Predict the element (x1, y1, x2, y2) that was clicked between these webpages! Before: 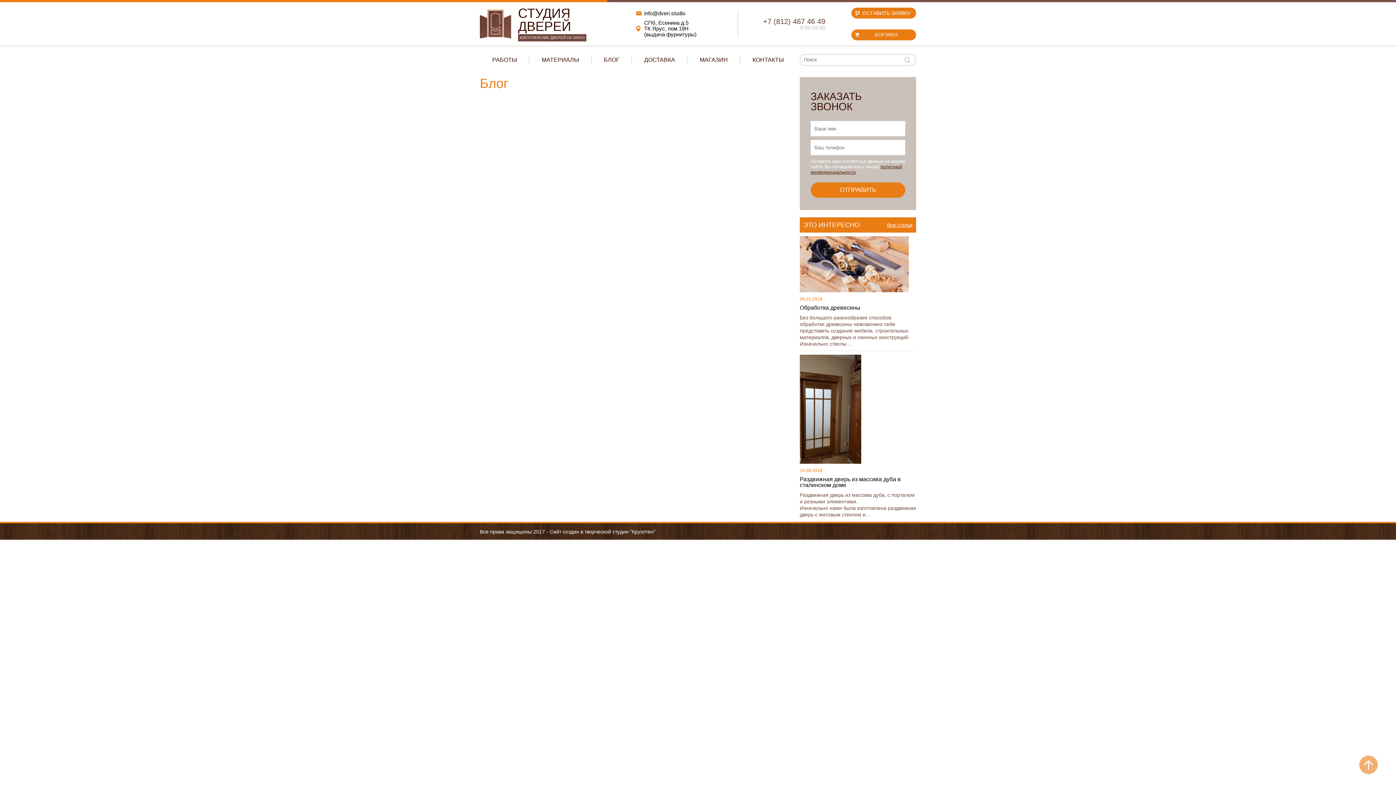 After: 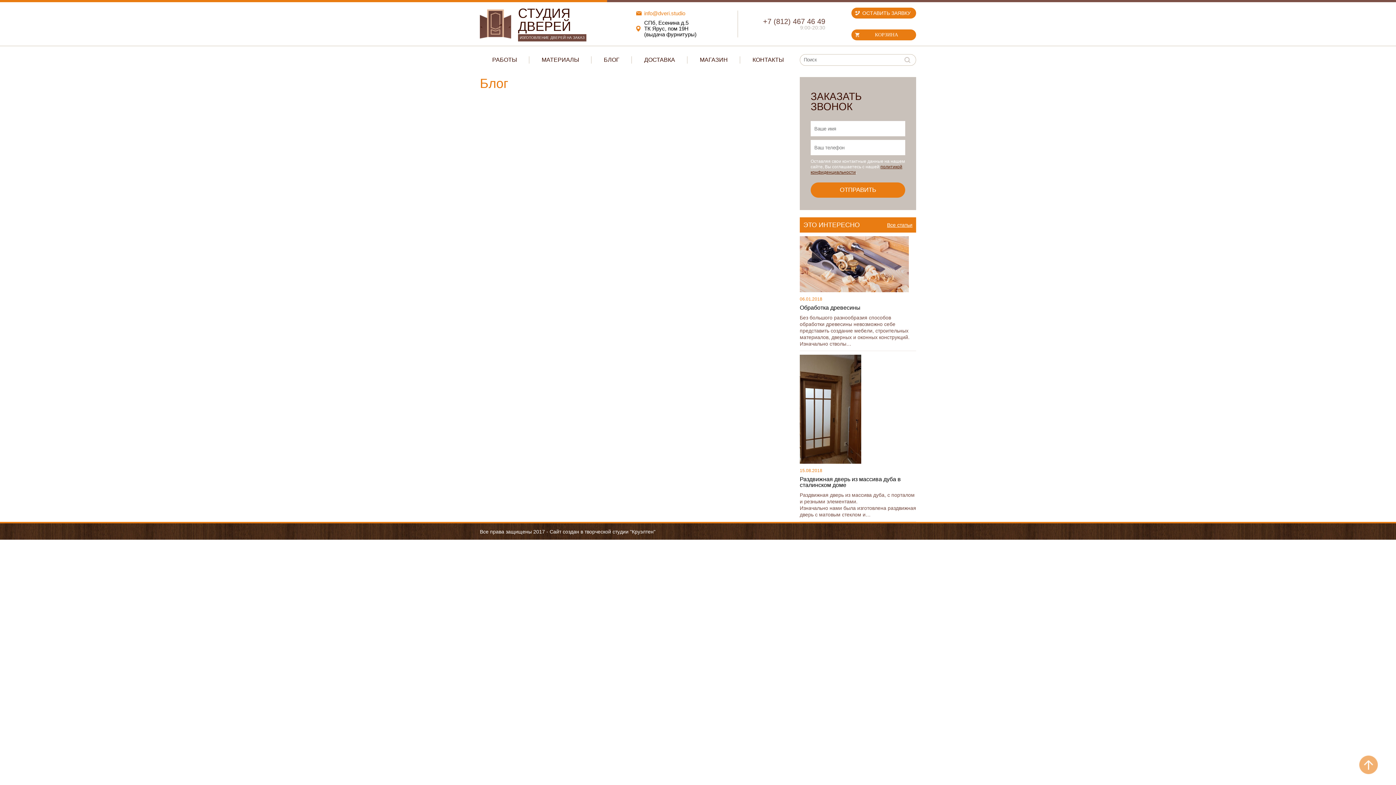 Action: label: info@dveri.studio bbox: (644, 10, 685, 16)